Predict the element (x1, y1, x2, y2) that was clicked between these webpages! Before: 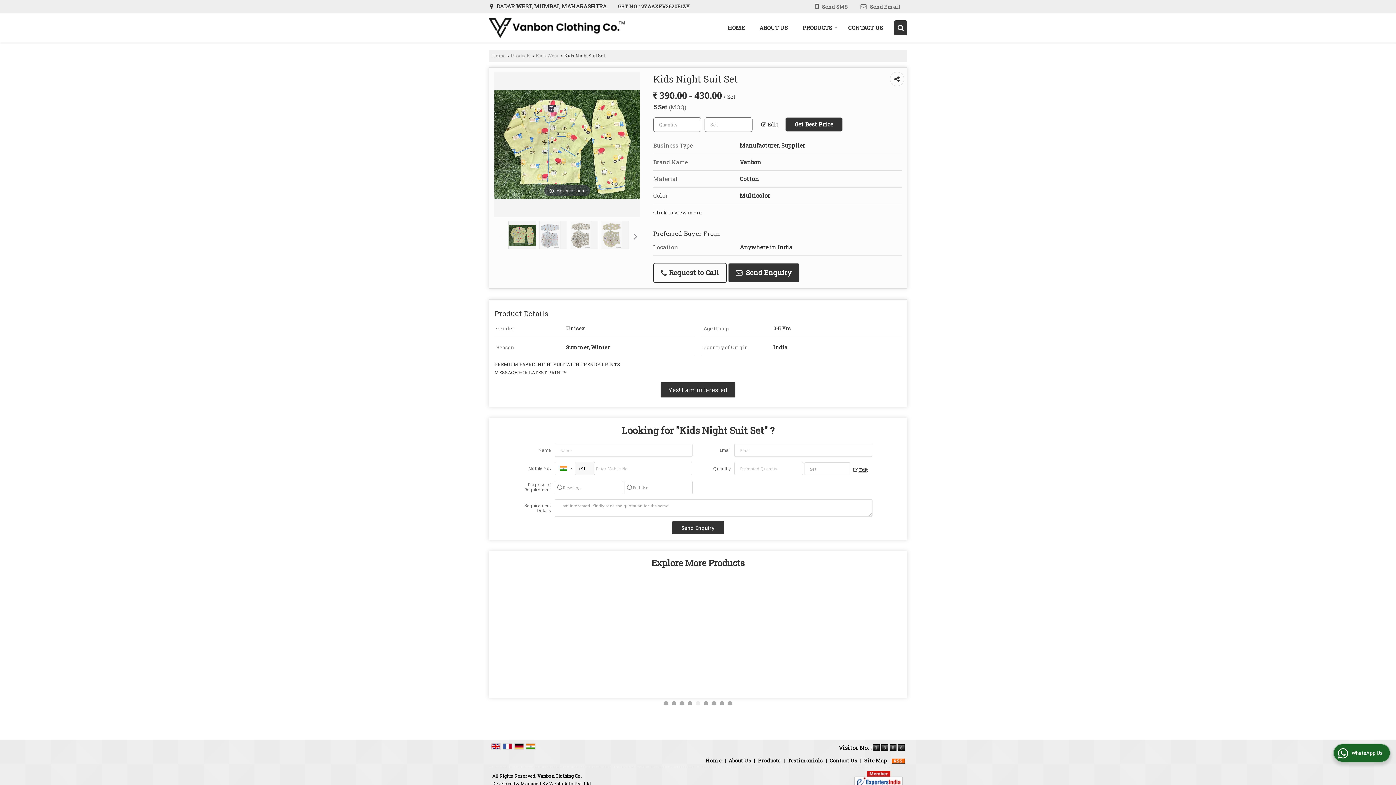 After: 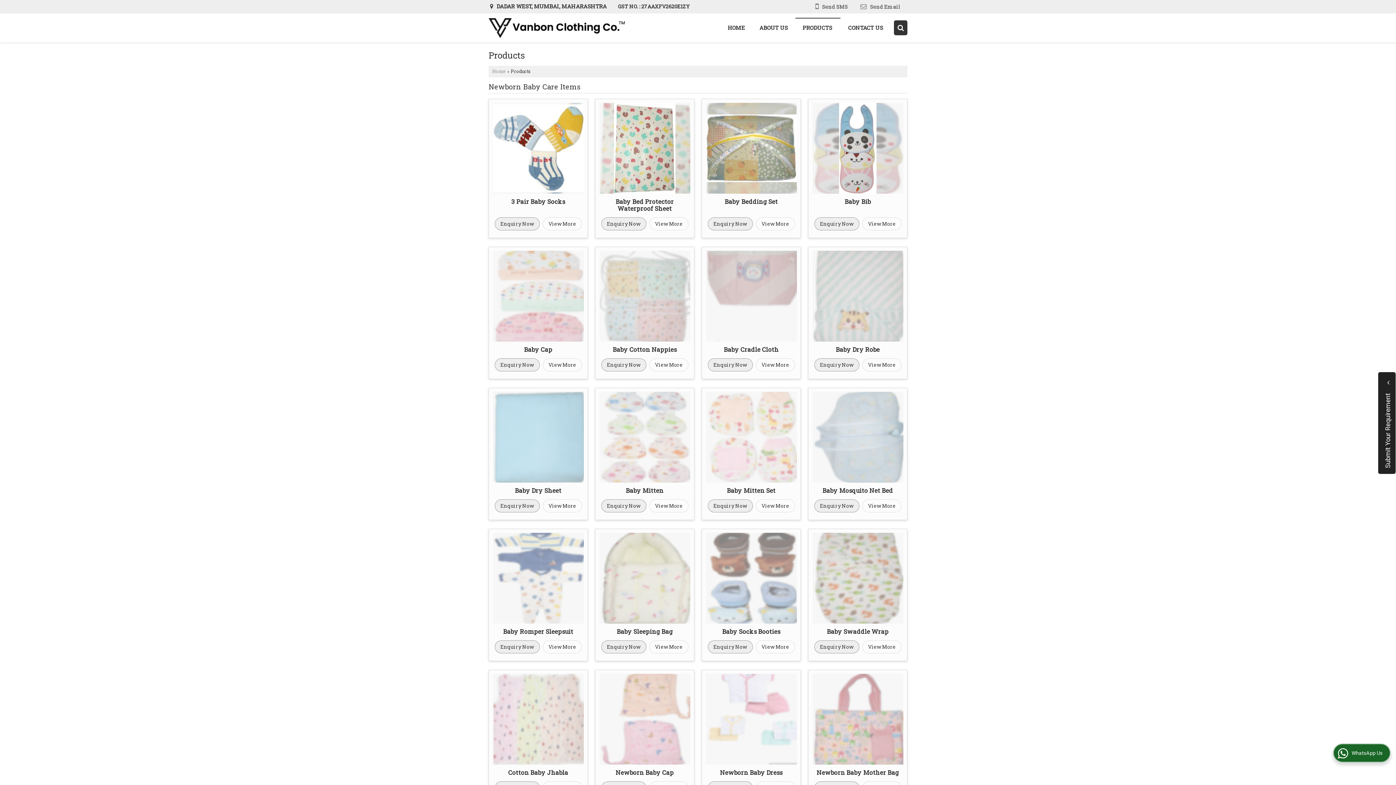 Action: label: Products bbox: (758, 757, 780, 764)